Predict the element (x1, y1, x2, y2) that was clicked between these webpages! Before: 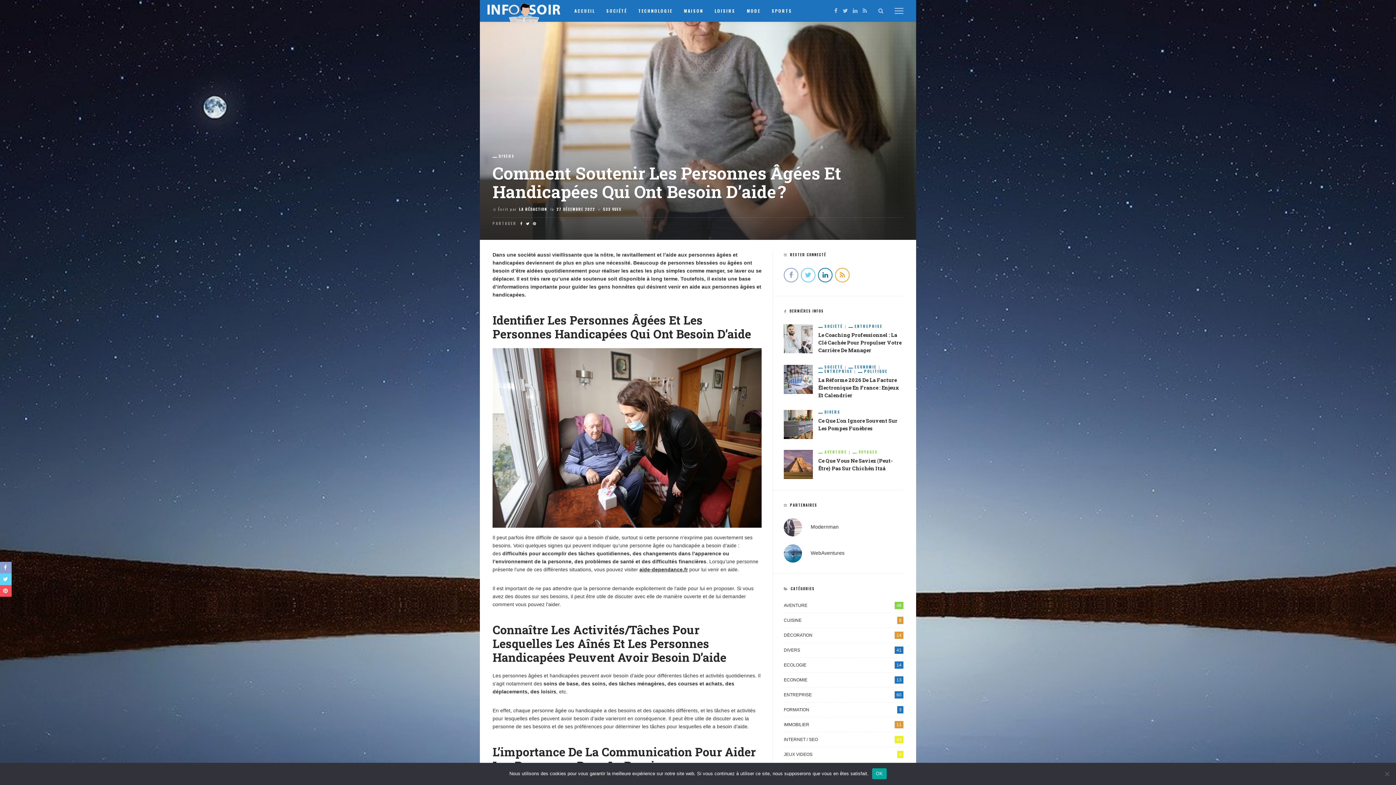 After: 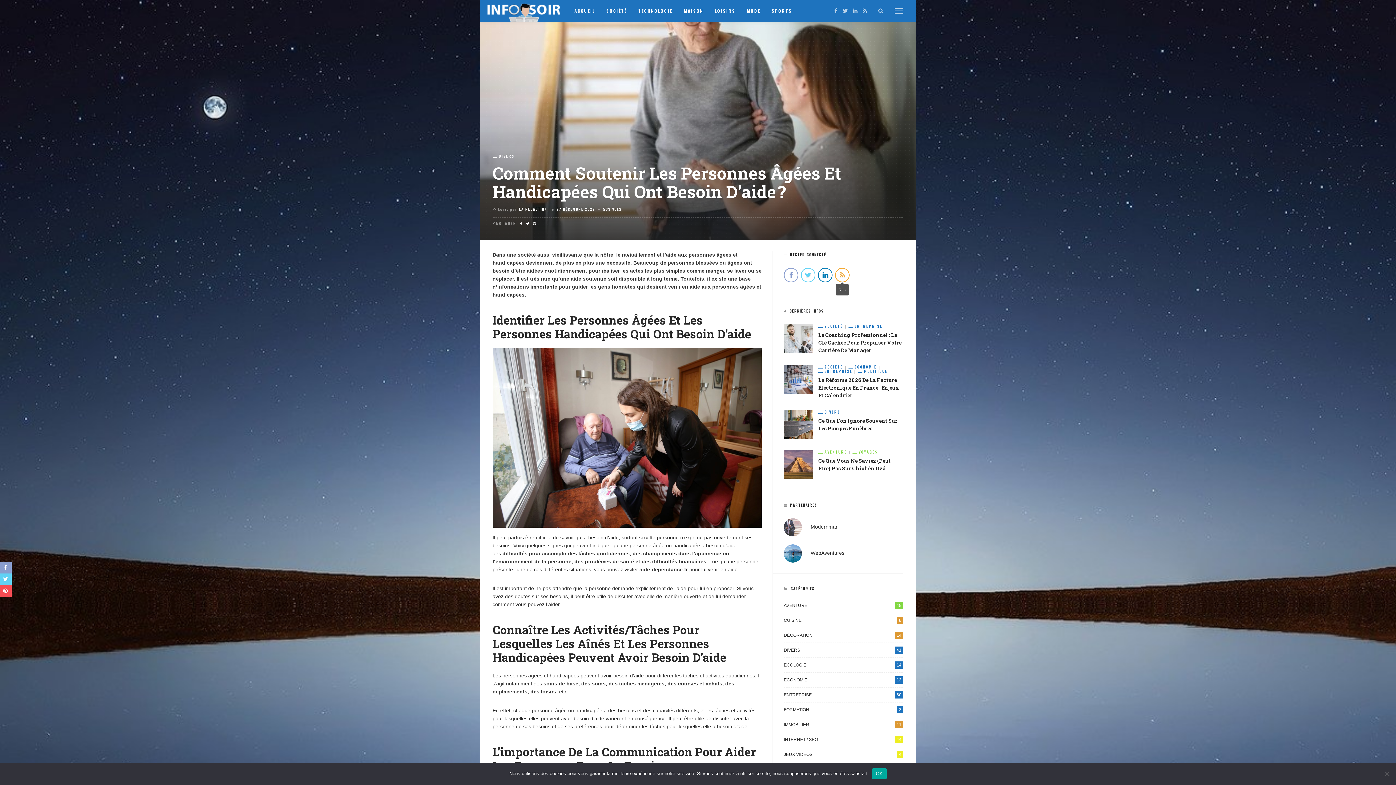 Action: bbox: (835, 268, 849, 282)